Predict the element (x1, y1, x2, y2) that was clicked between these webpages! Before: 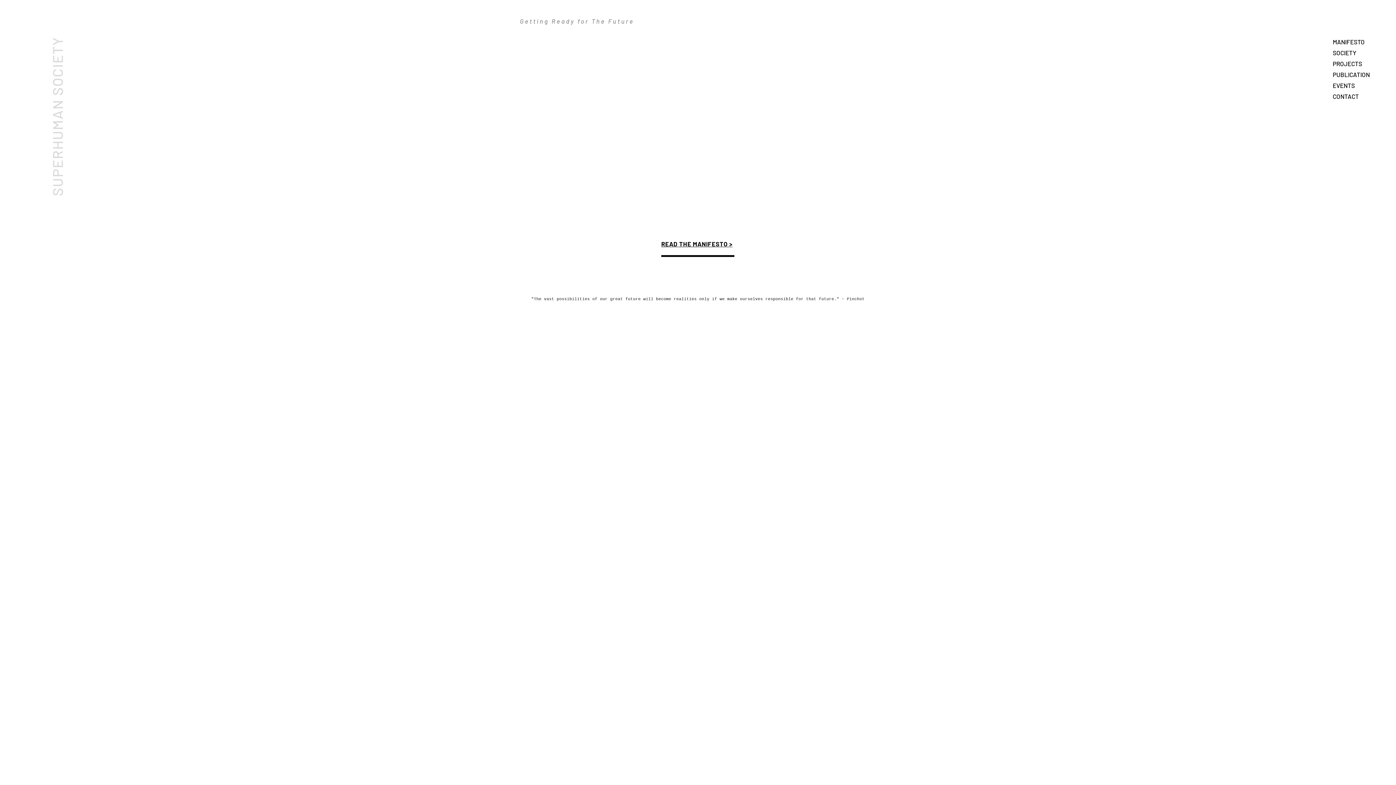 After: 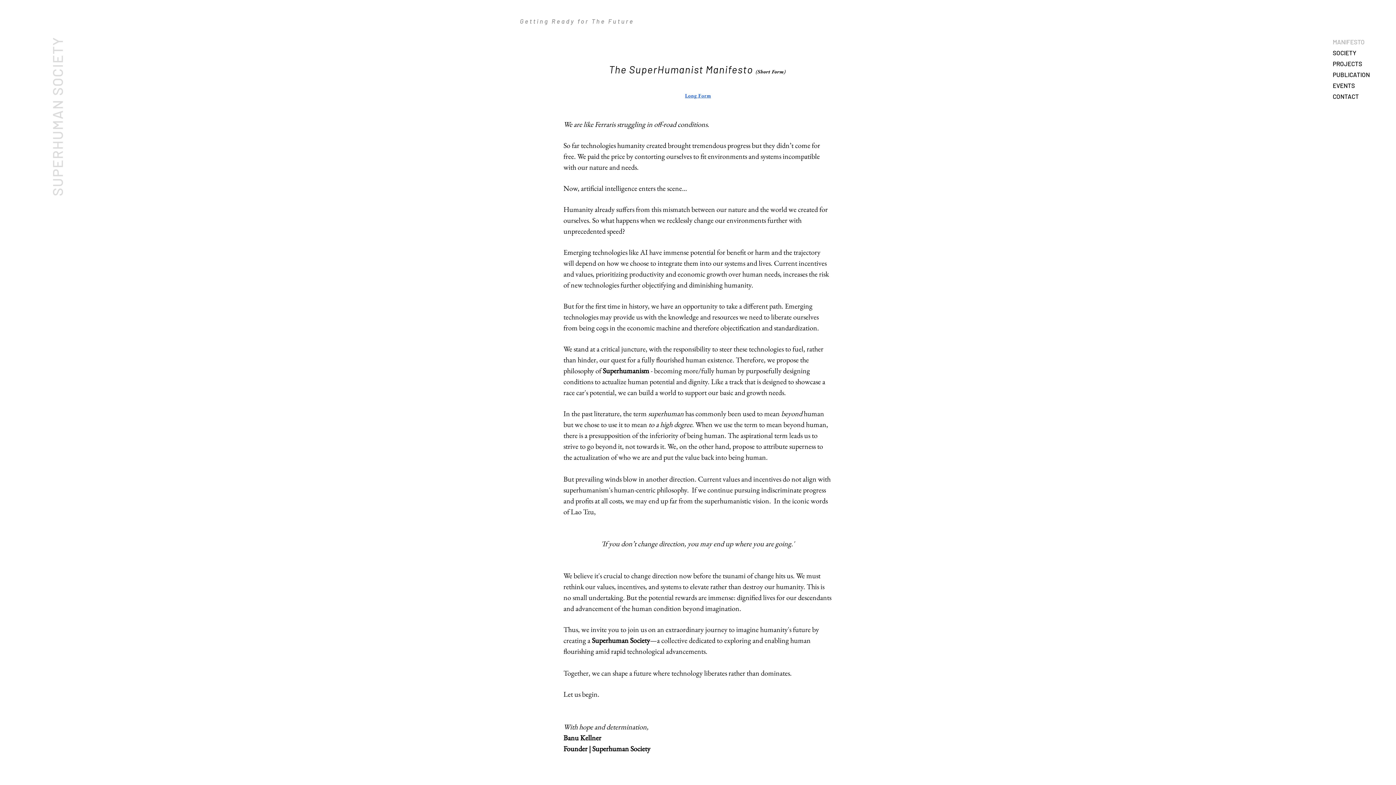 Action: bbox: (661, 240, 732, 247) label: READ THE MANIFESTO >